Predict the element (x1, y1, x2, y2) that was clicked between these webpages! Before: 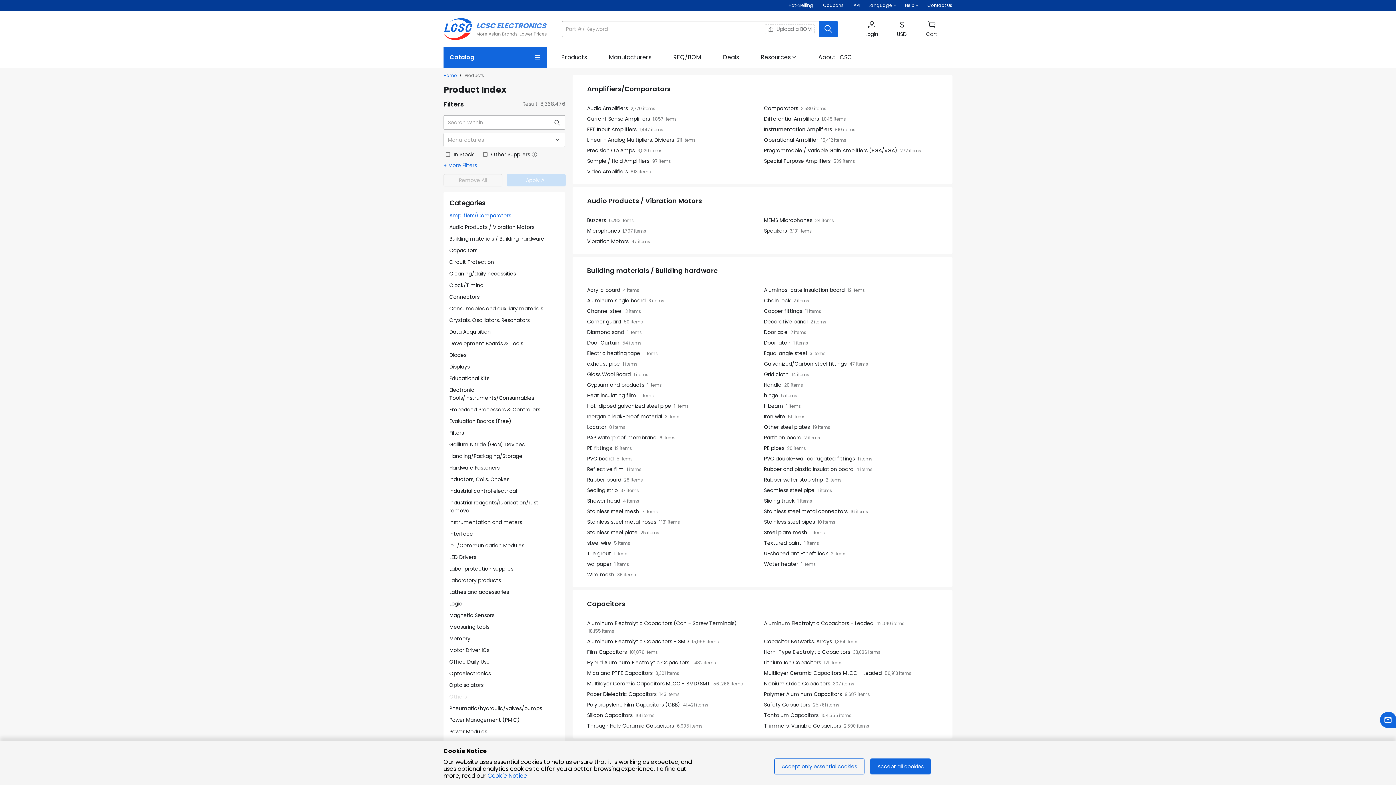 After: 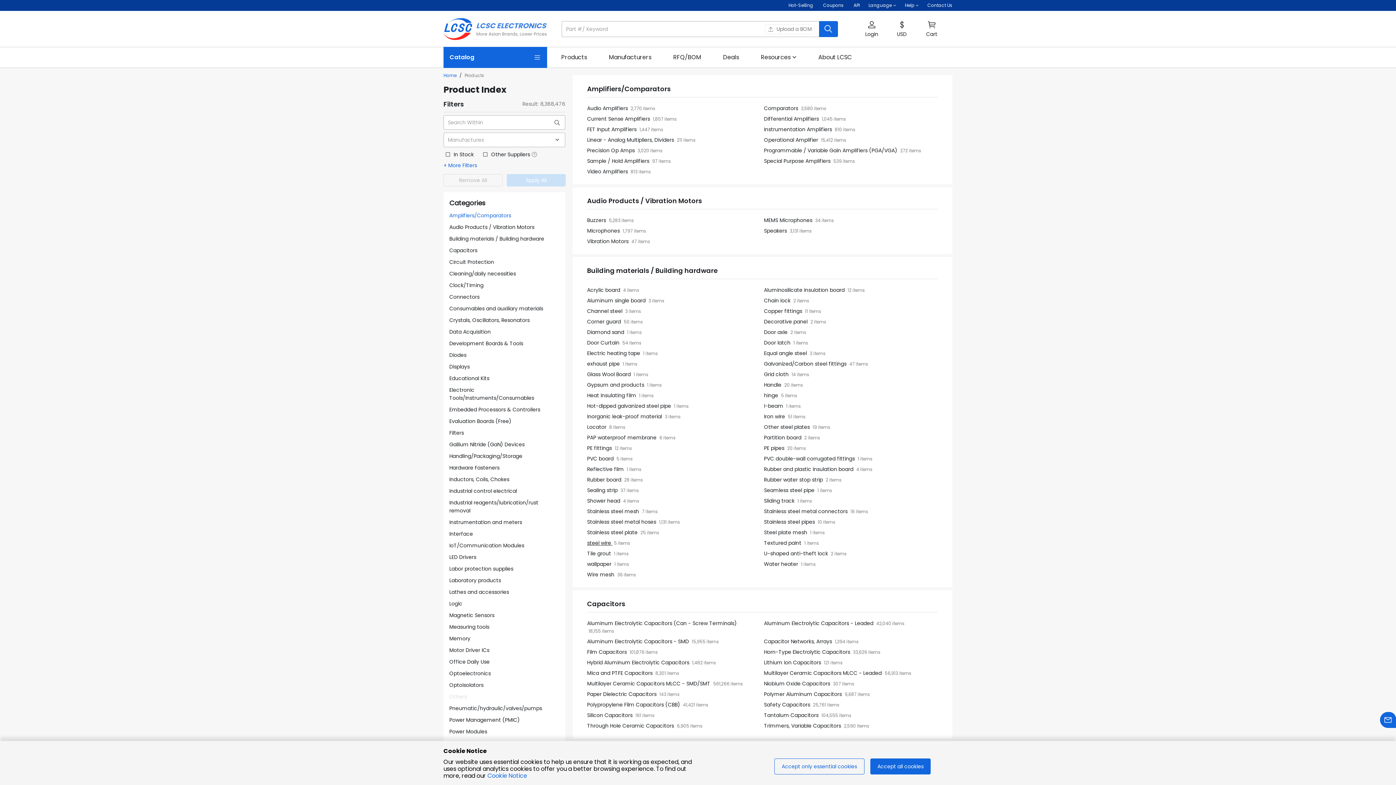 Action: bbox: (587, 539, 612, 546) label: steel wire 